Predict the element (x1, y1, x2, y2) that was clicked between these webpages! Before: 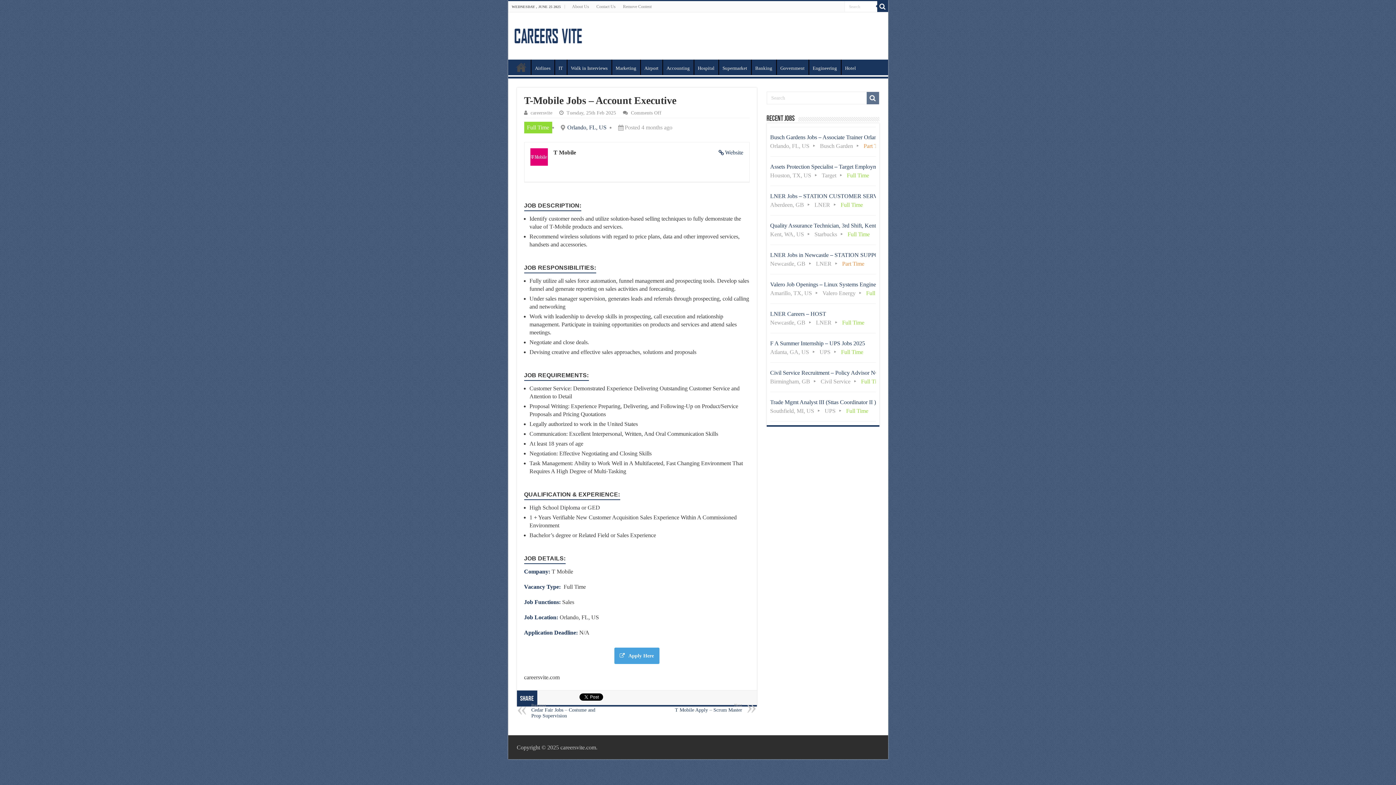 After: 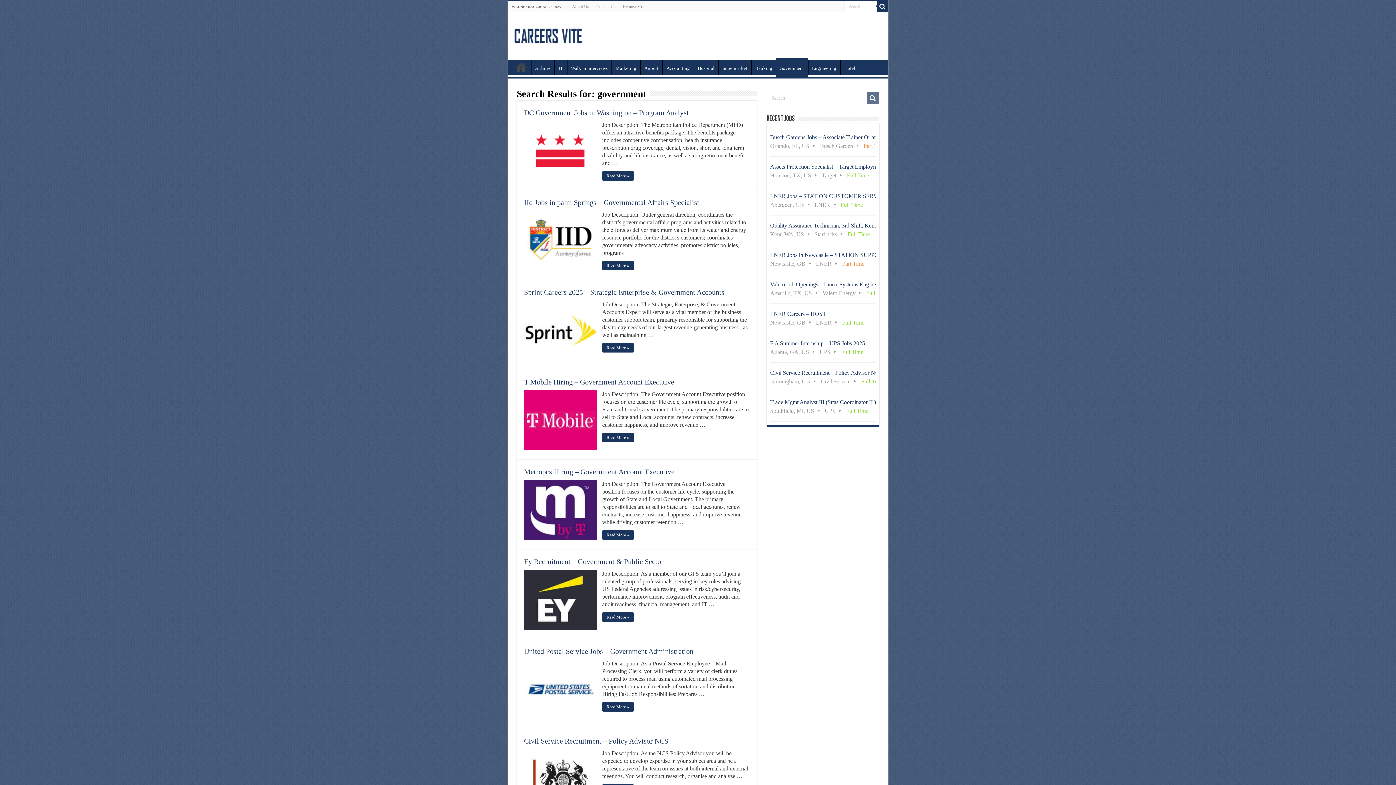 Action: bbox: (776, 59, 808, 74) label: Government